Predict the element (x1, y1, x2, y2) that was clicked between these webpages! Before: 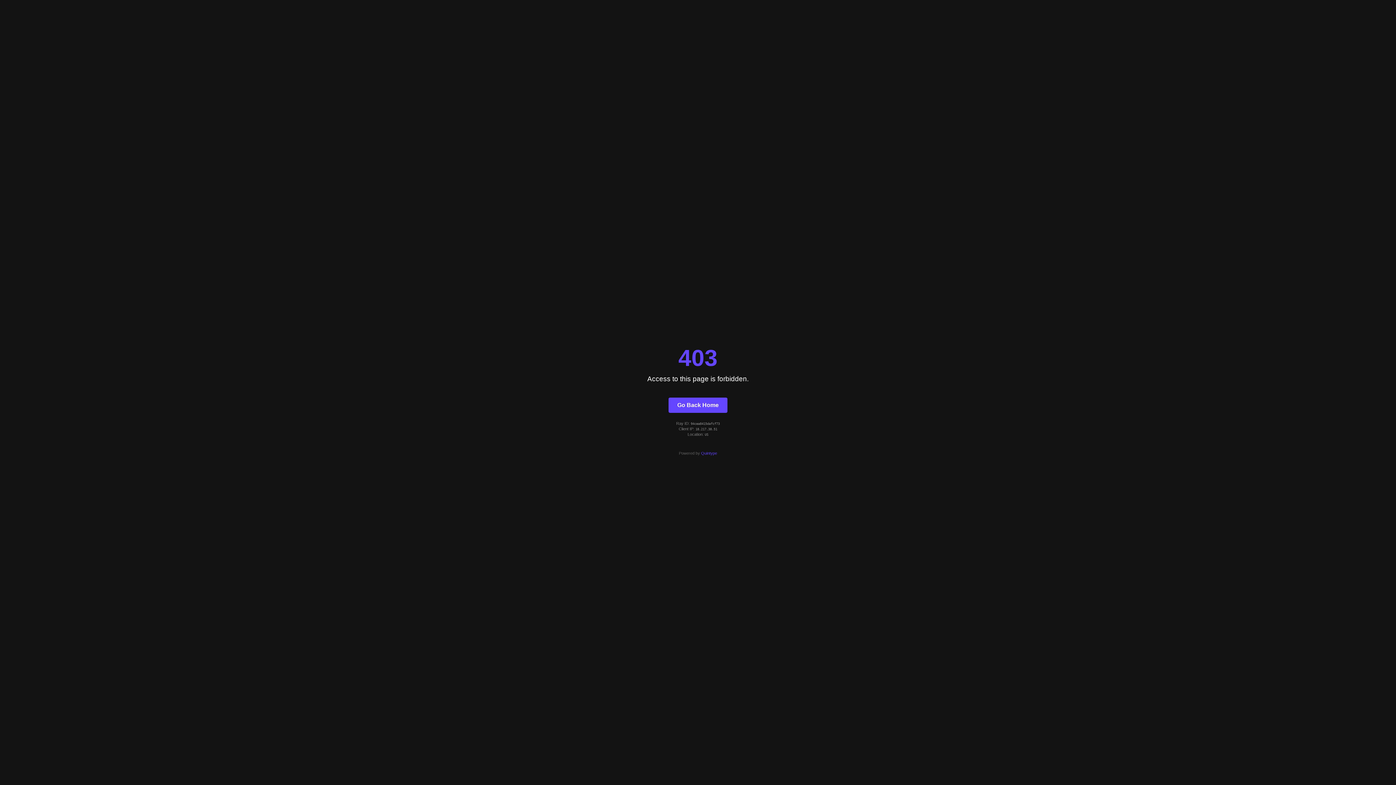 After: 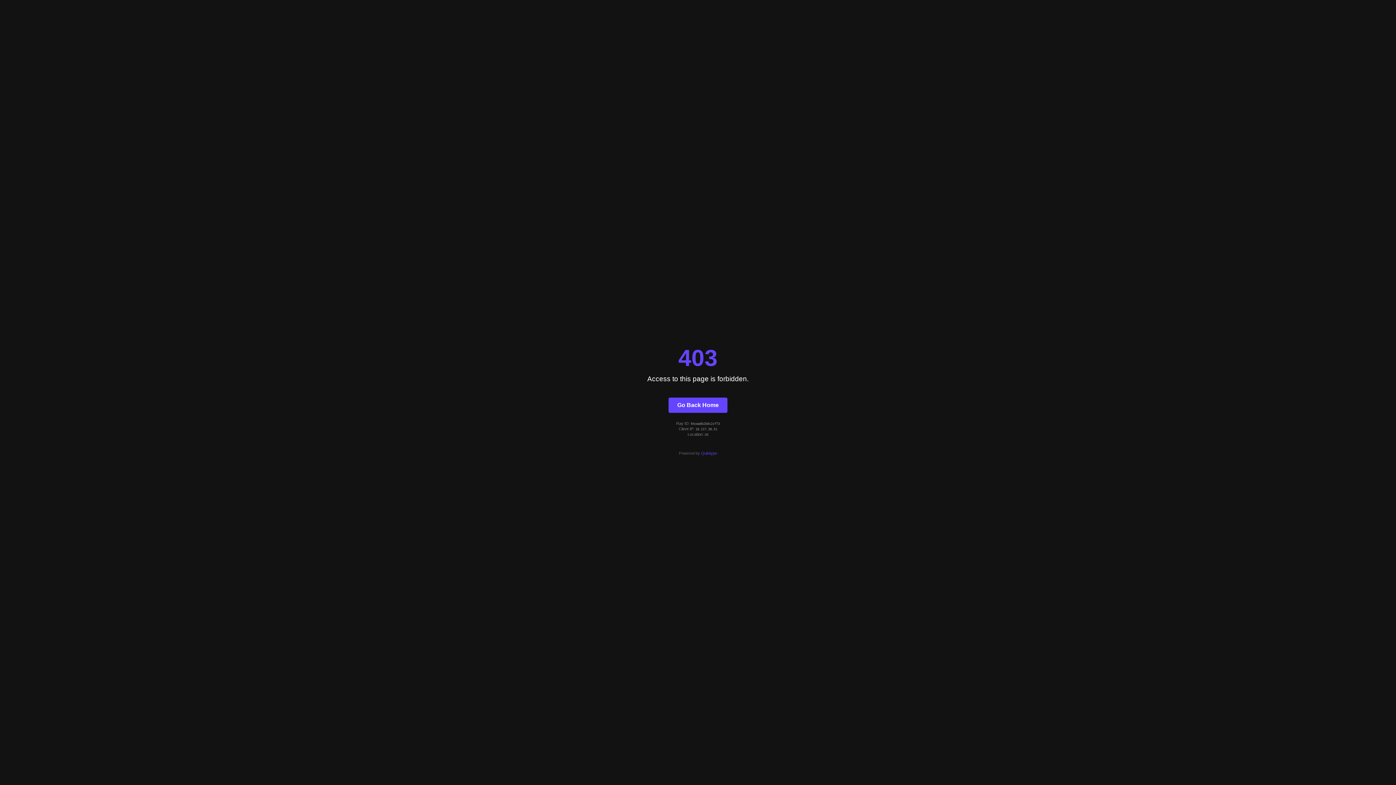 Action: bbox: (668, 397, 727, 412) label: Go Back Home